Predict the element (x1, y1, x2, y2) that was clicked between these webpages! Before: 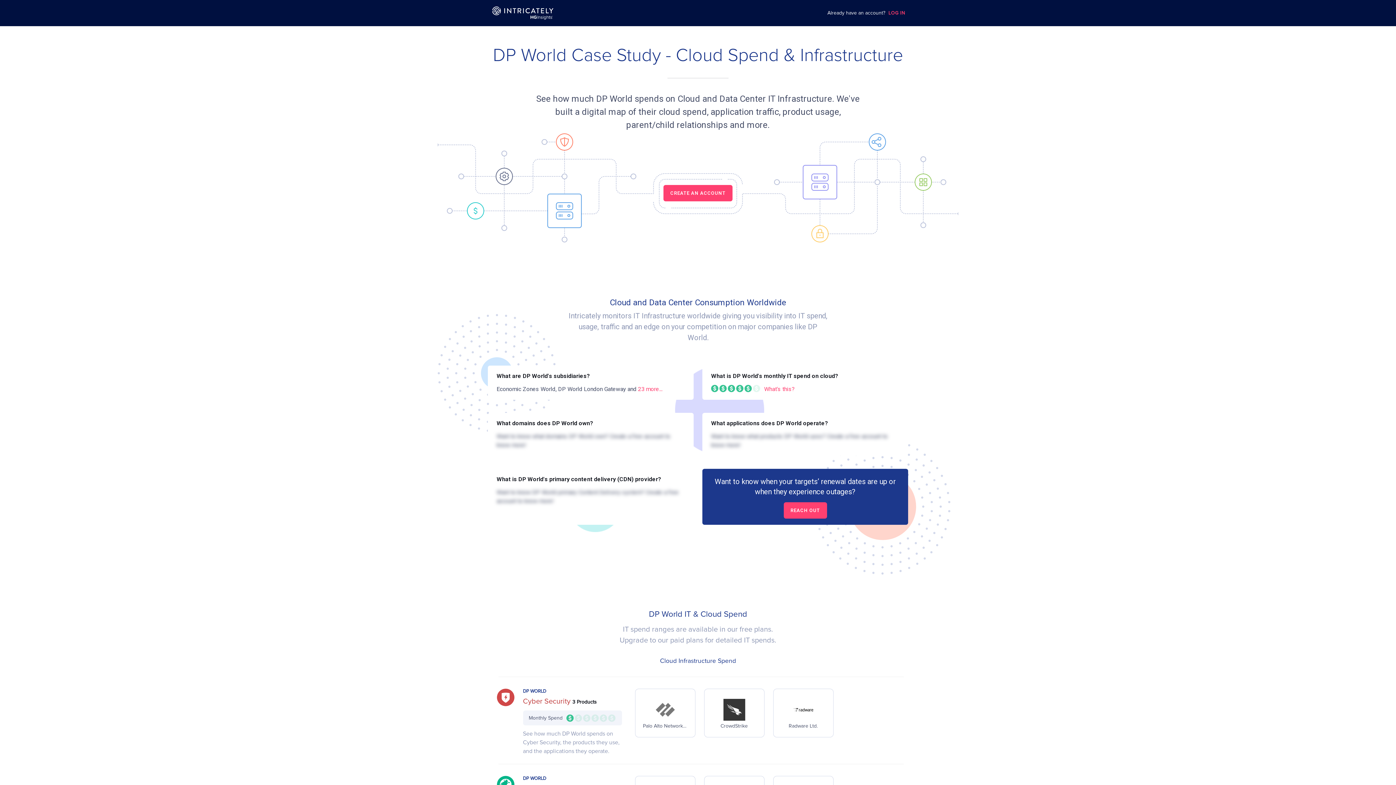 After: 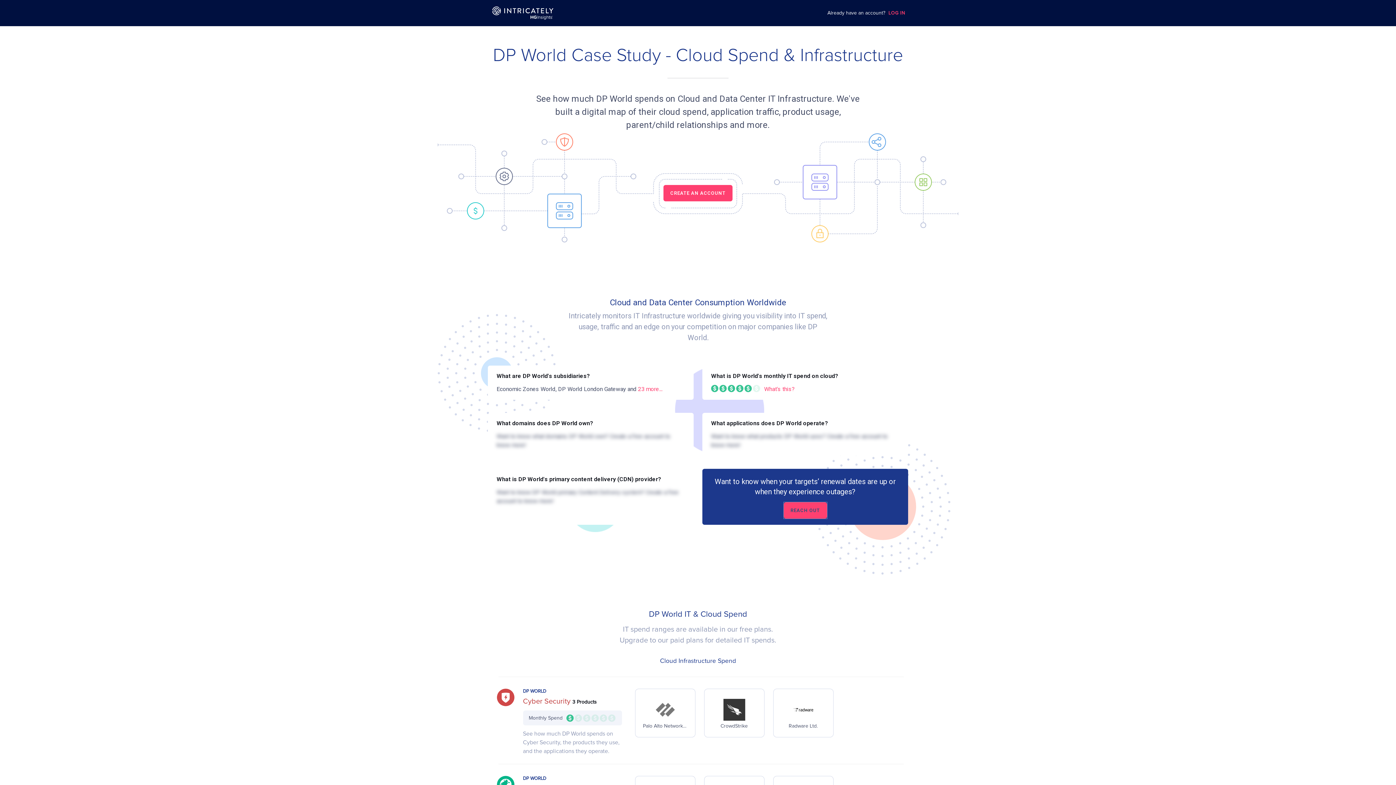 Action: bbox: (783, 502, 827, 518) label: REACH OUT